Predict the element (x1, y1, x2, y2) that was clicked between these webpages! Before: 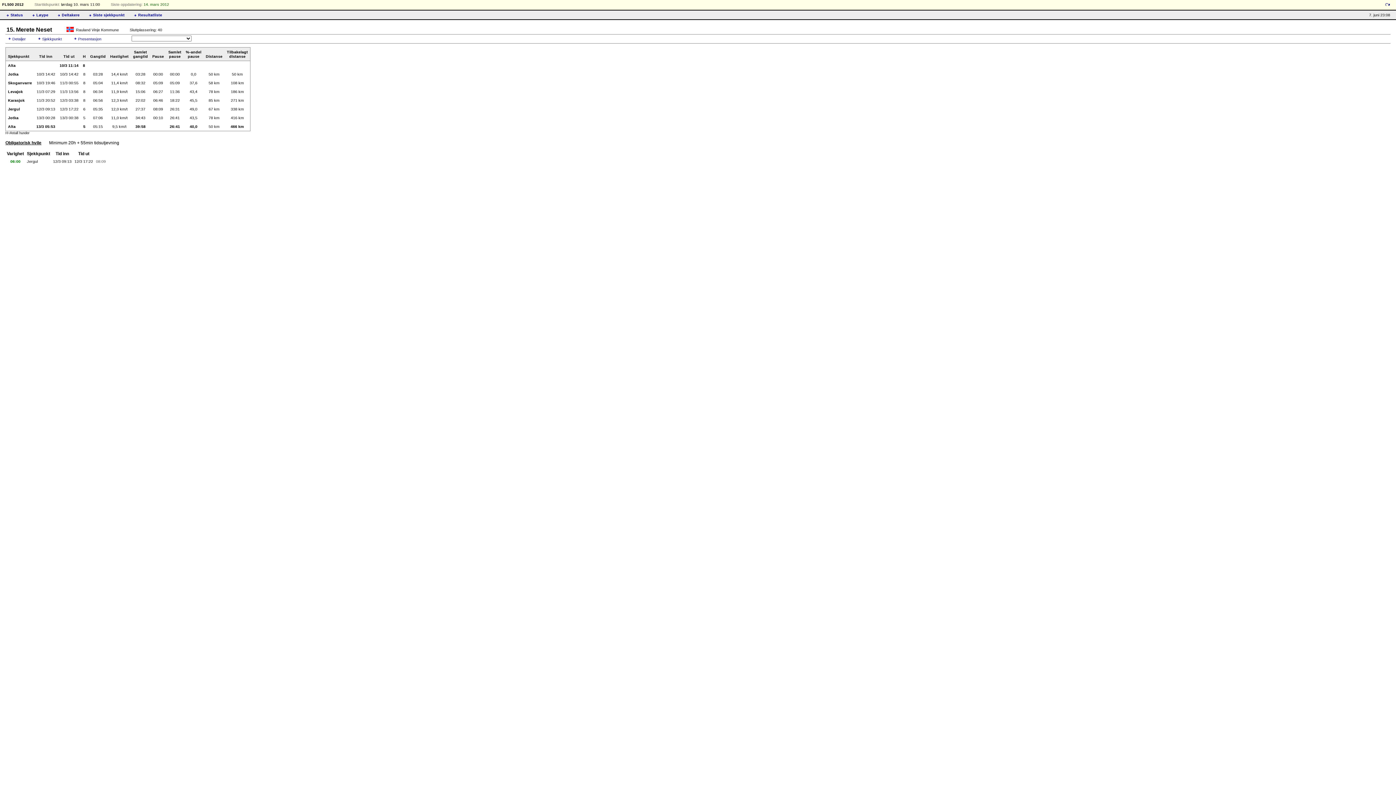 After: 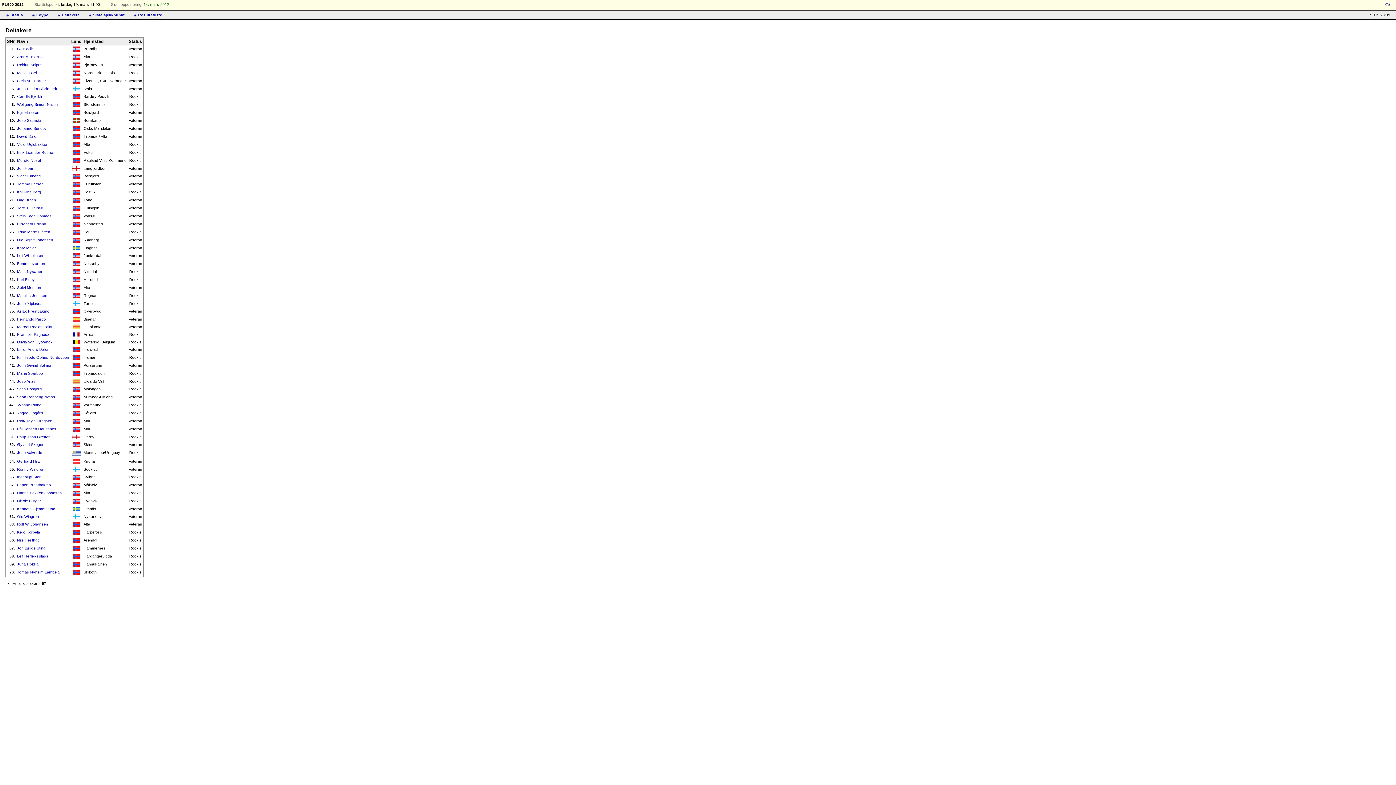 Action: label: Deltakere bbox: (56, 12, 79, 17)